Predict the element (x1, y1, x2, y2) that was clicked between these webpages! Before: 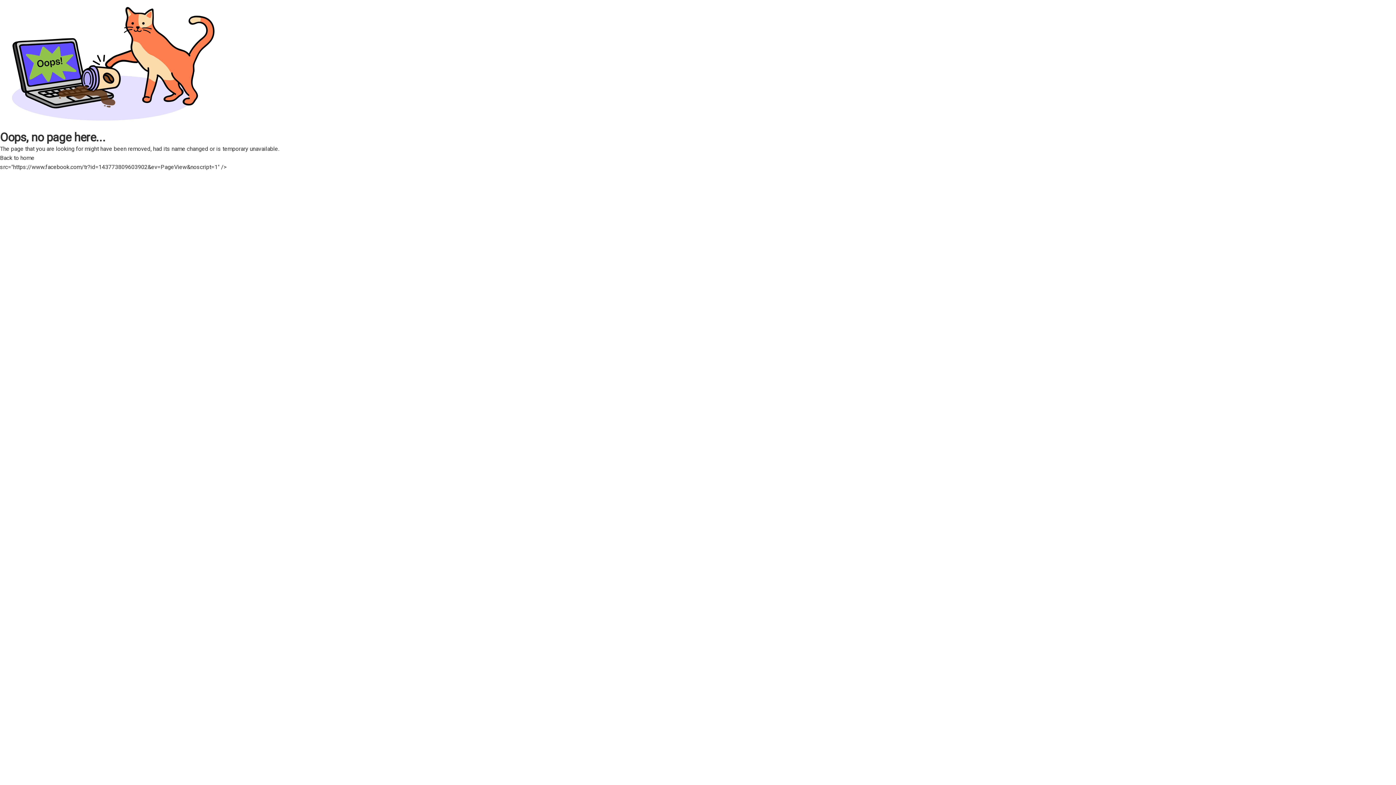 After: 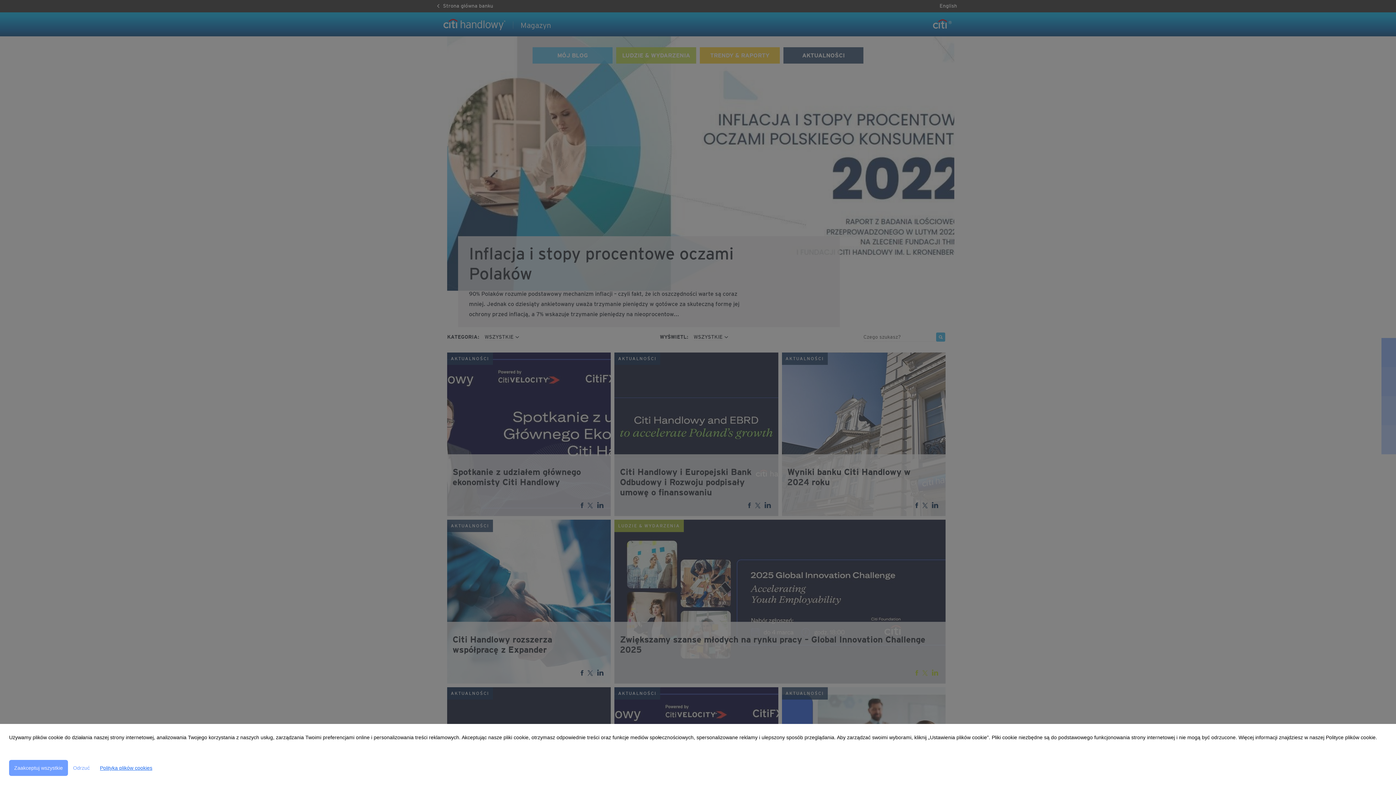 Action: bbox: (0, 154, 41, 161) label: Back to home